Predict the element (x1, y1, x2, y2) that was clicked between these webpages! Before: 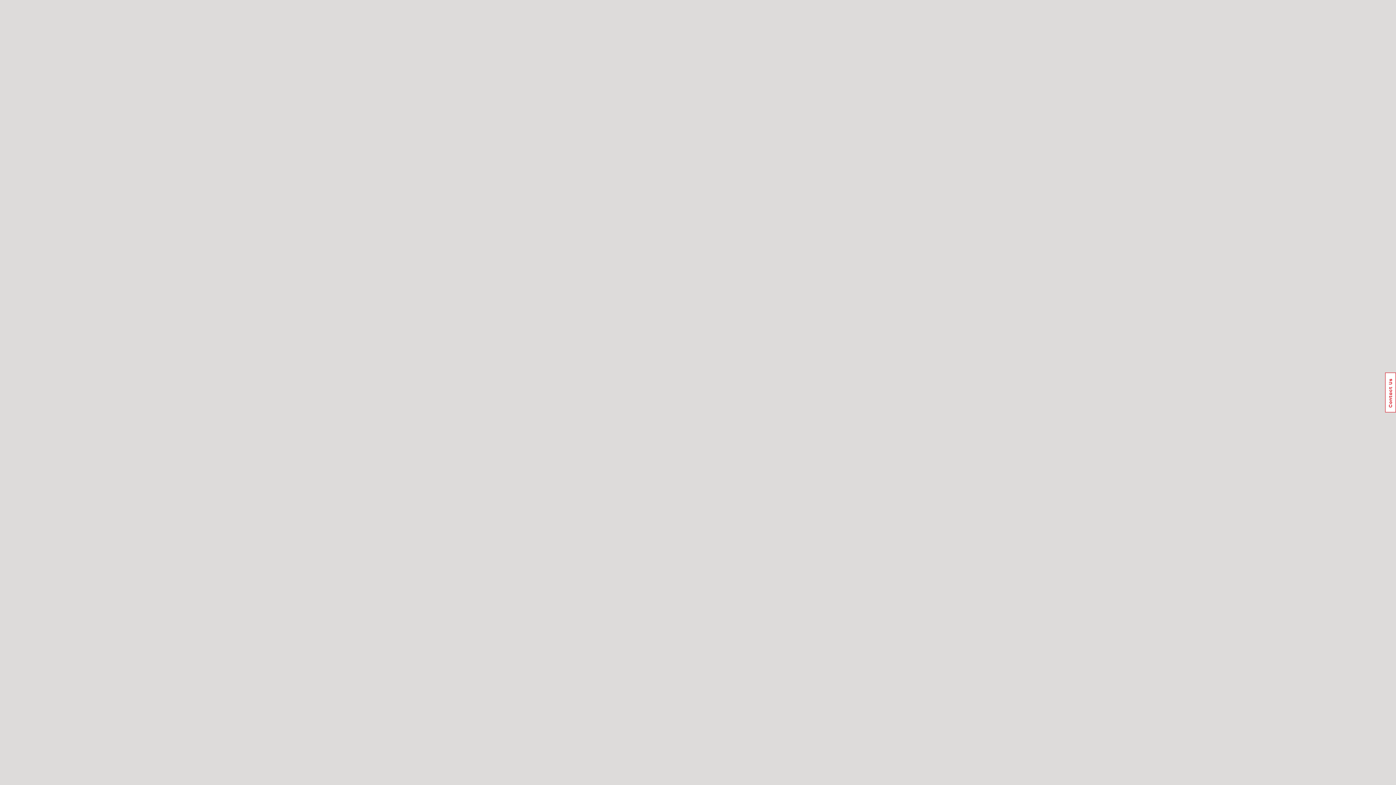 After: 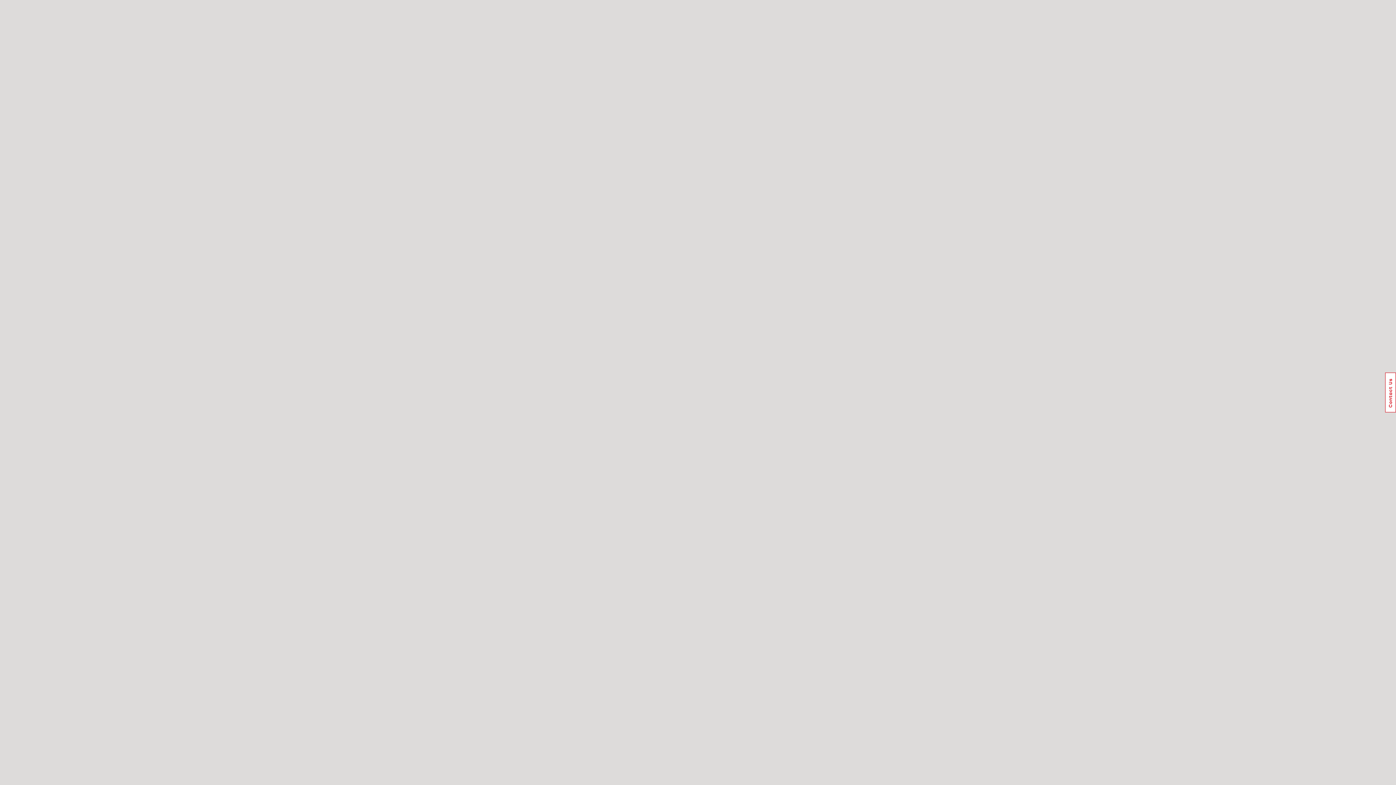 Action: label: Usabilla Feedback Button bbox: (1385, 372, 1396, 412)